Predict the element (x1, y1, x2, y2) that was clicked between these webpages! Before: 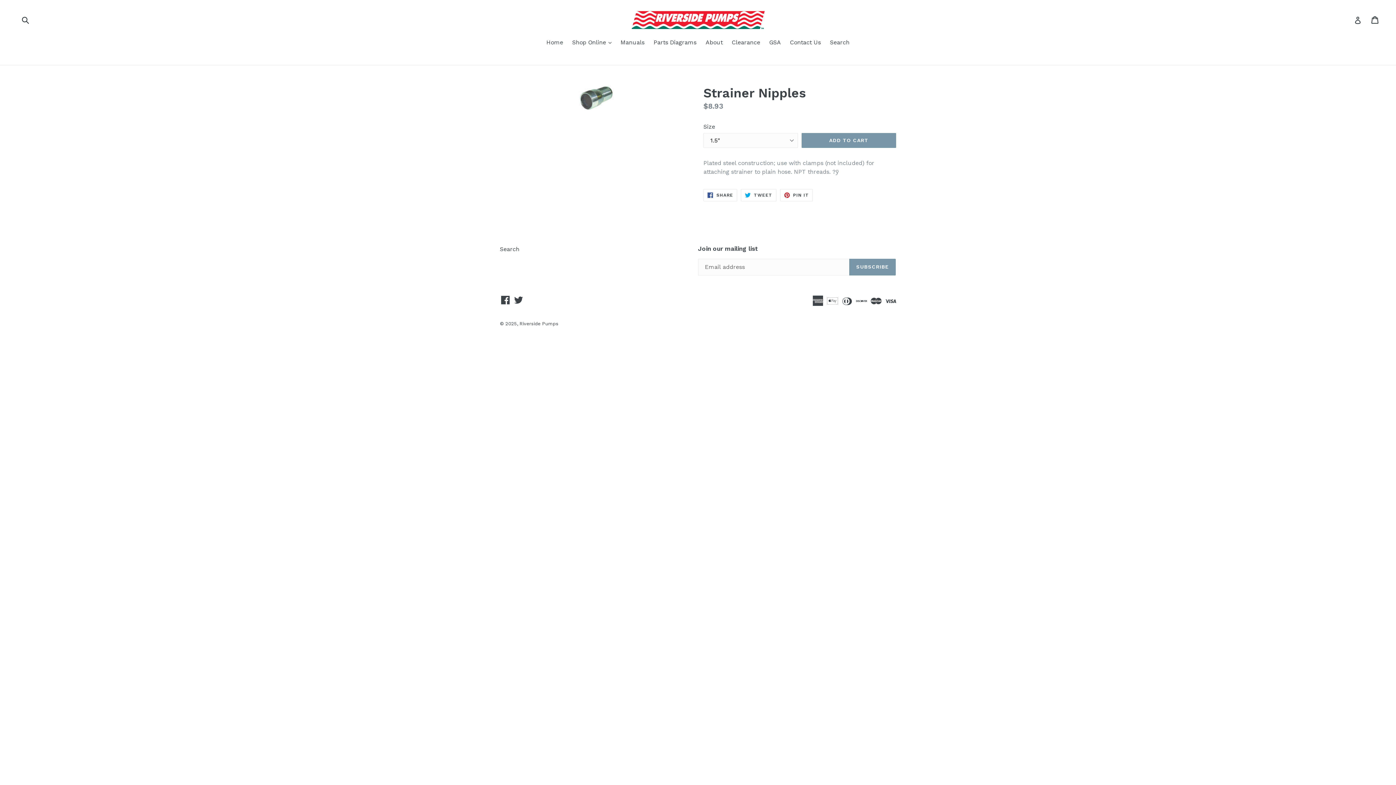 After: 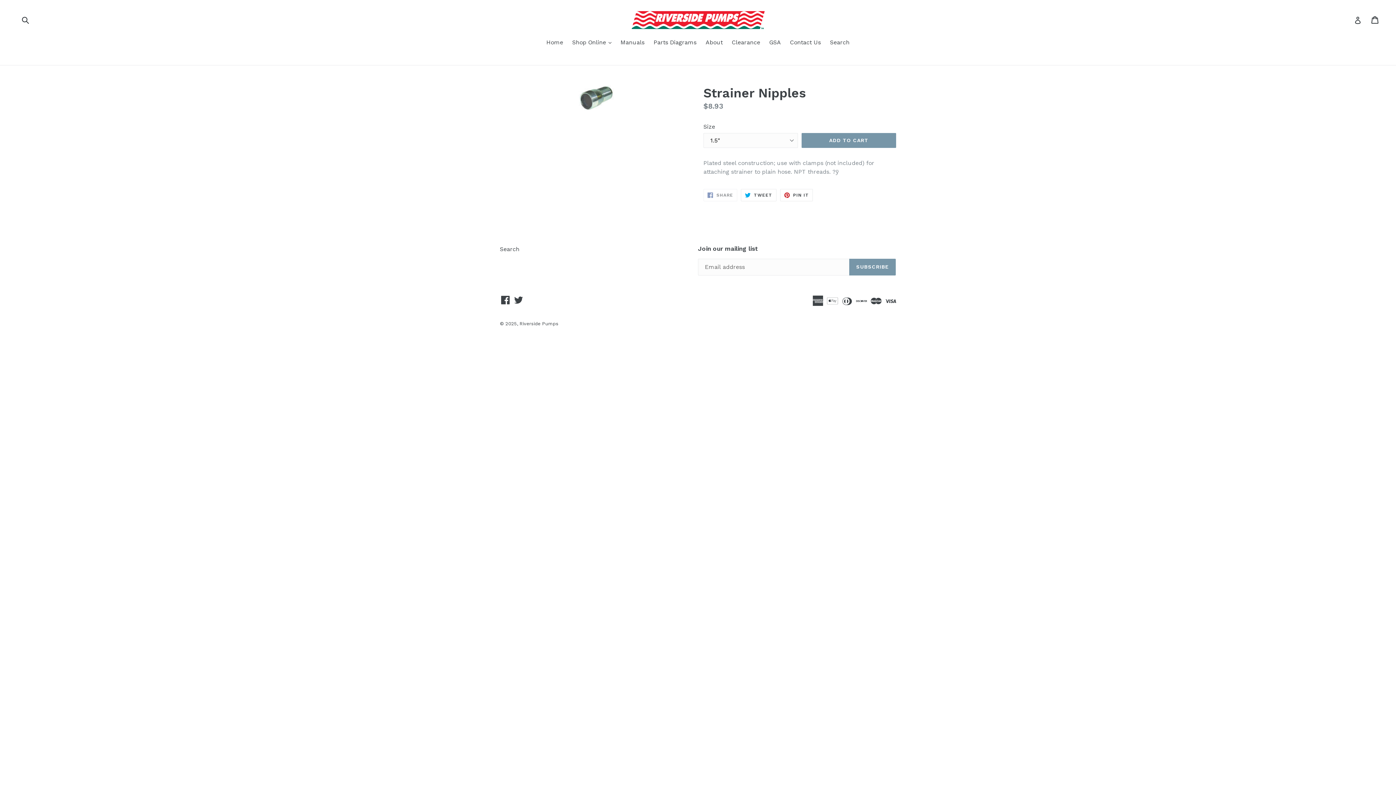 Action: bbox: (703, 189, 737, 201) label:  SHARE
SHARE ON FACEBOOK